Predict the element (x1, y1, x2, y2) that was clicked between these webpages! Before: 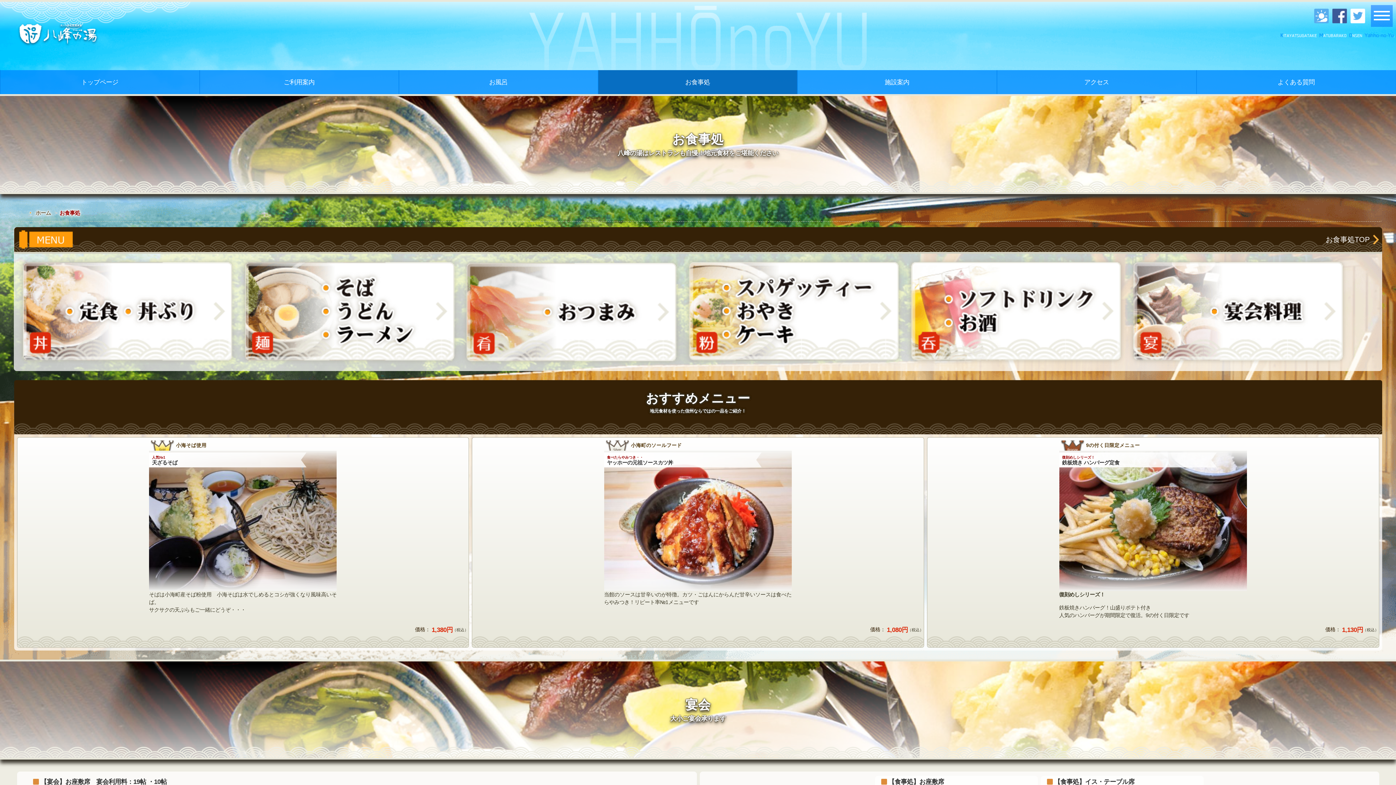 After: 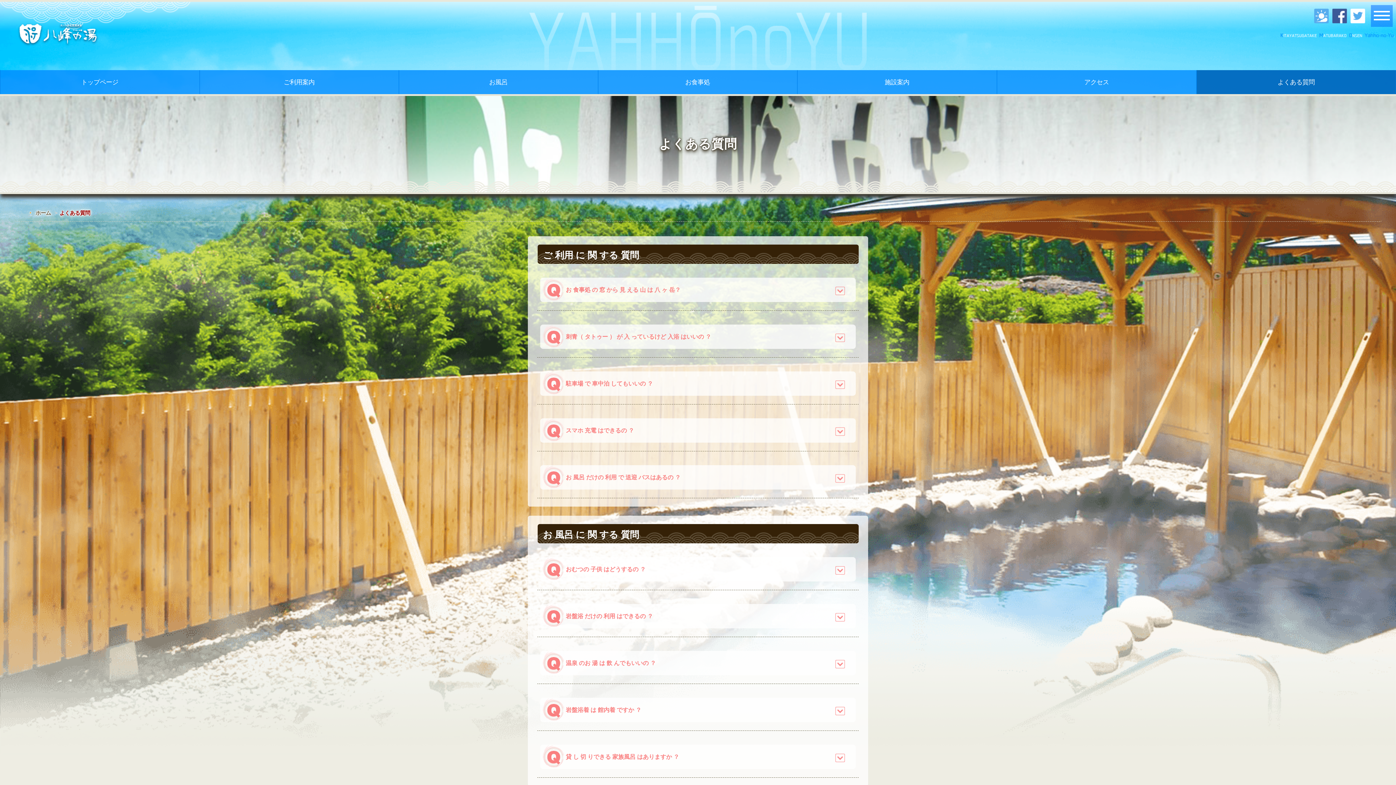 Action: label: よくある質問 bbox: (1196, 70, 1396, 94)